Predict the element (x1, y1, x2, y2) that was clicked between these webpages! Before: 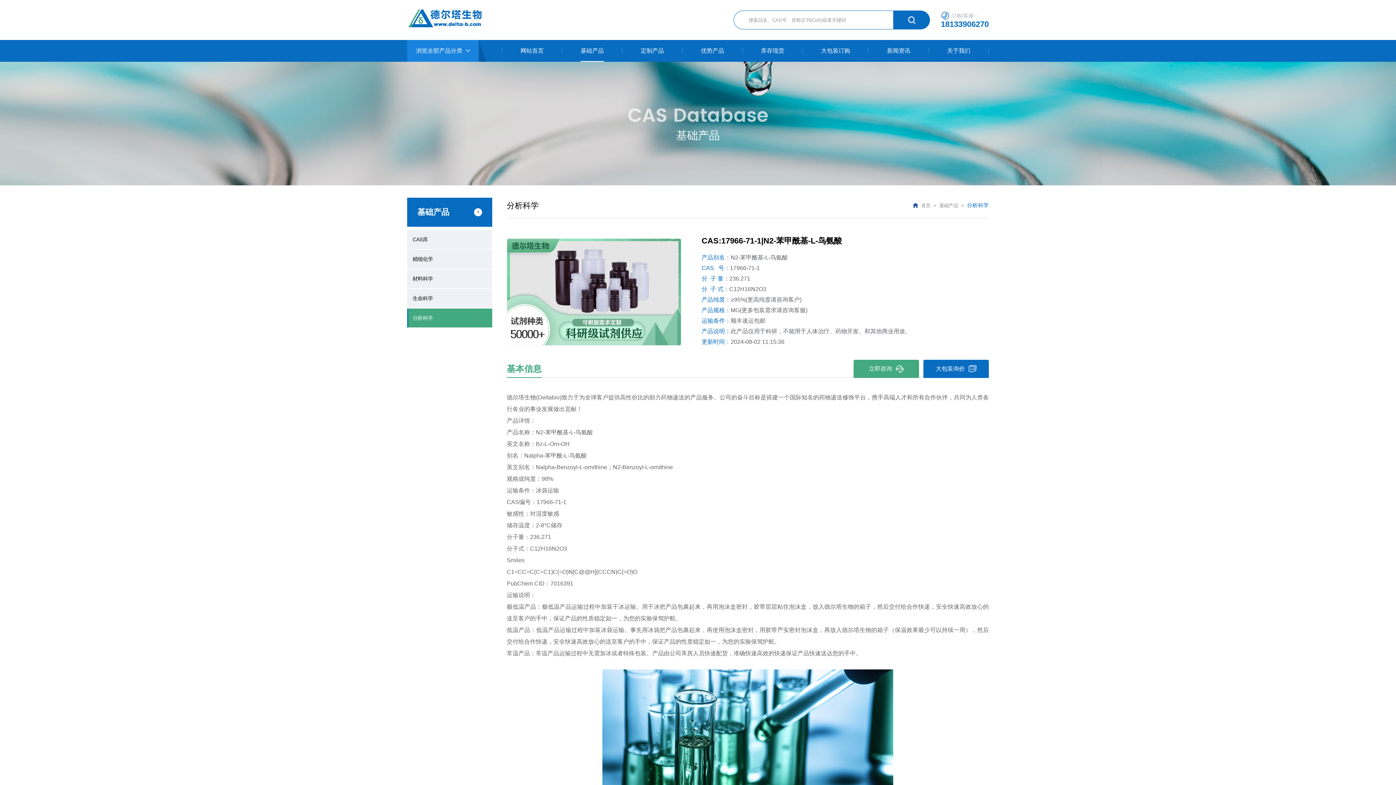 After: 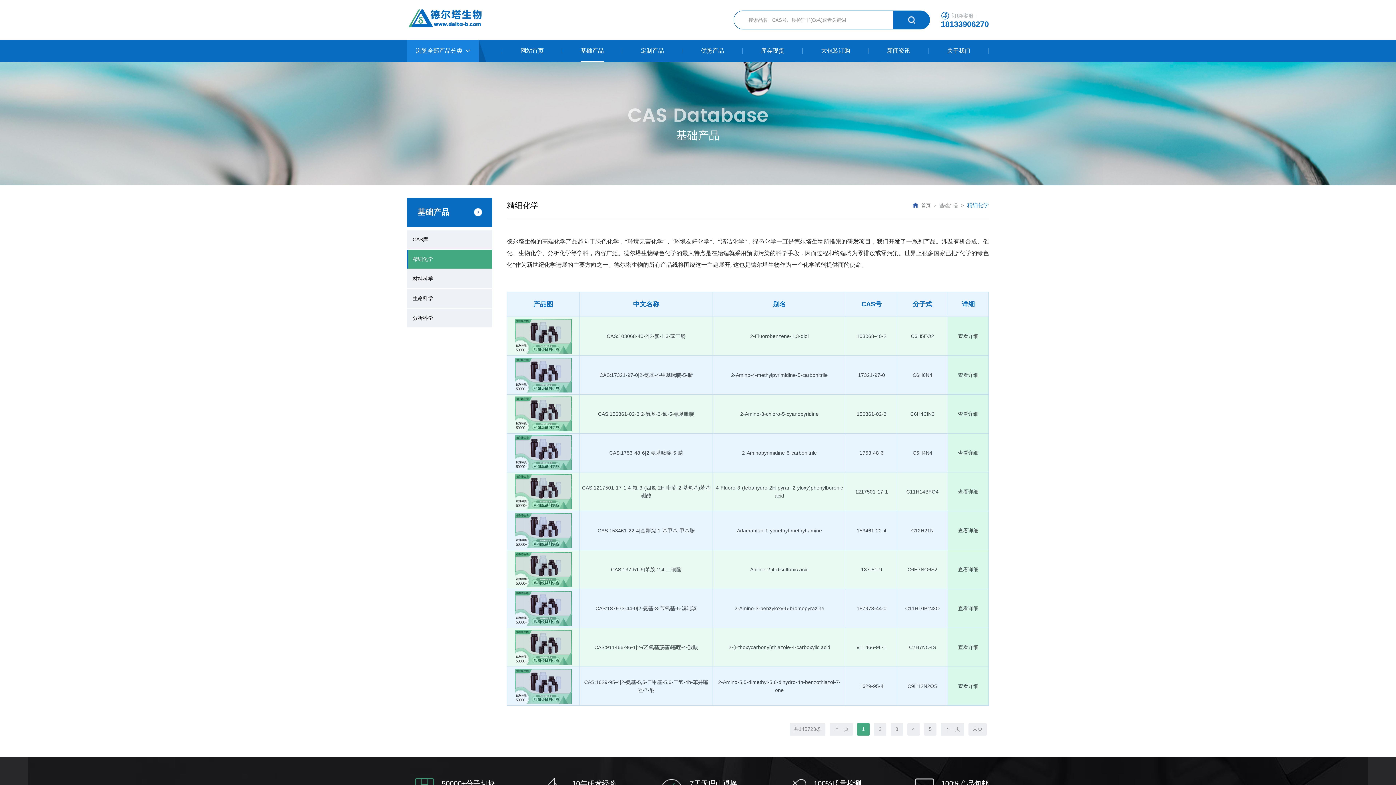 Action: label: 精细化学 bbox: (407, 249, 492, 268)